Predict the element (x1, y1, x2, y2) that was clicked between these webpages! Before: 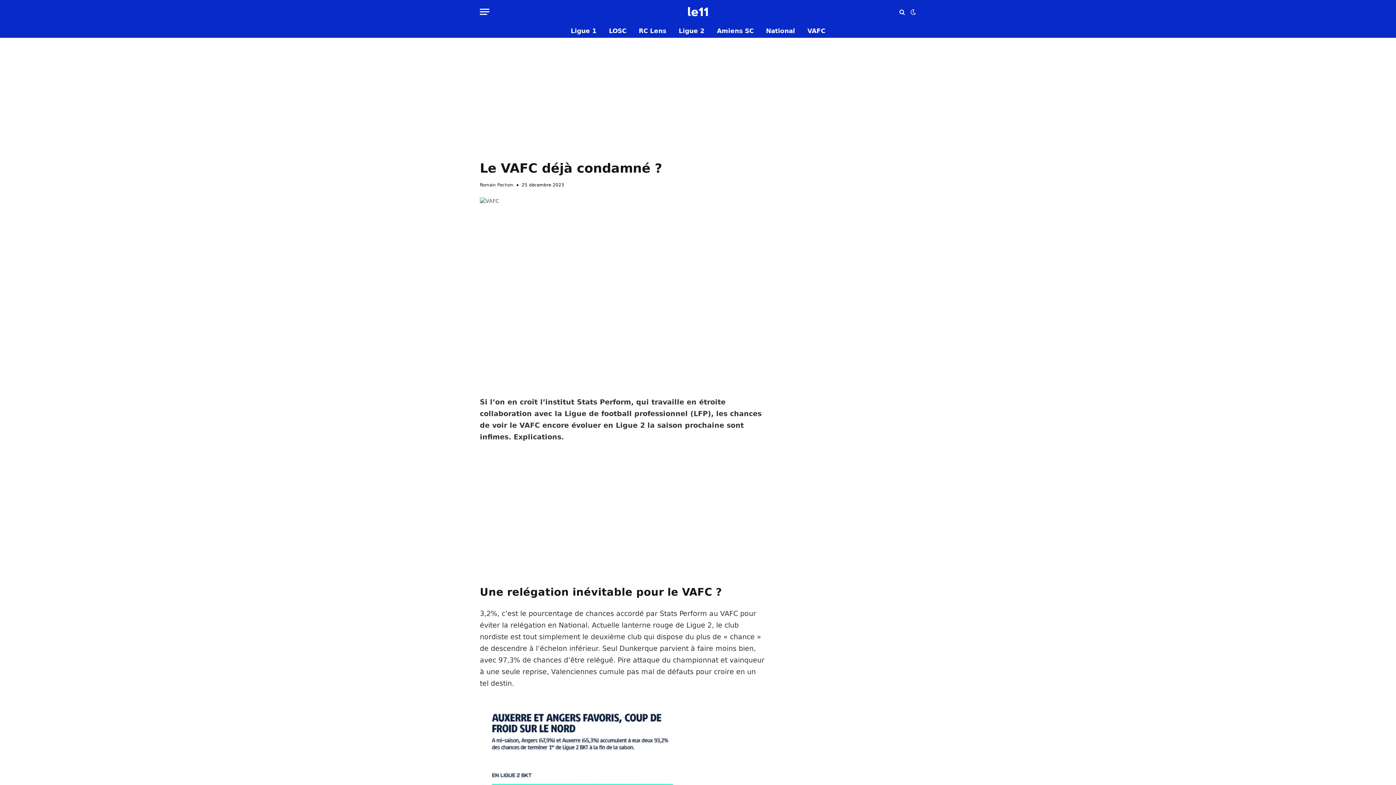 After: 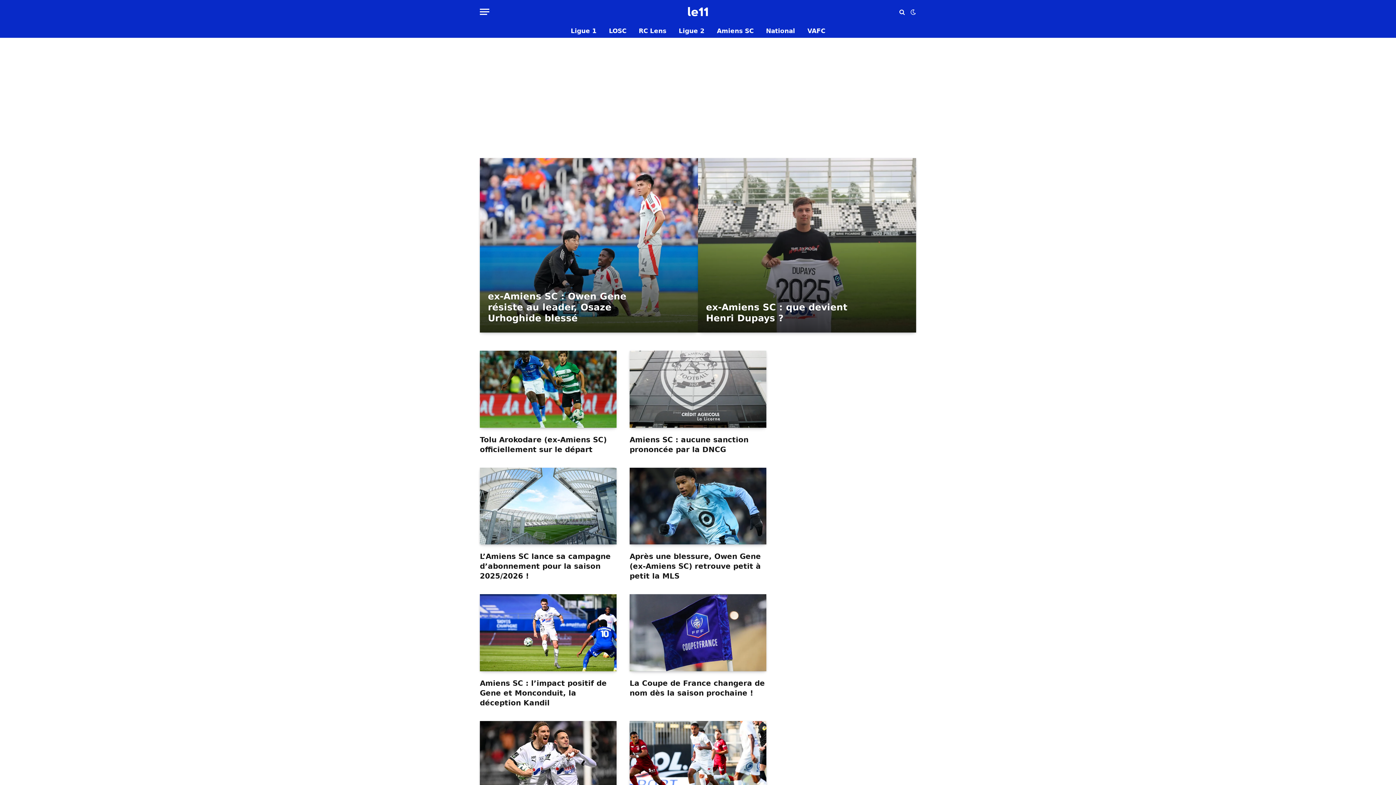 Action: bbox: (710, 24, 760, 37) label: Amiens SC